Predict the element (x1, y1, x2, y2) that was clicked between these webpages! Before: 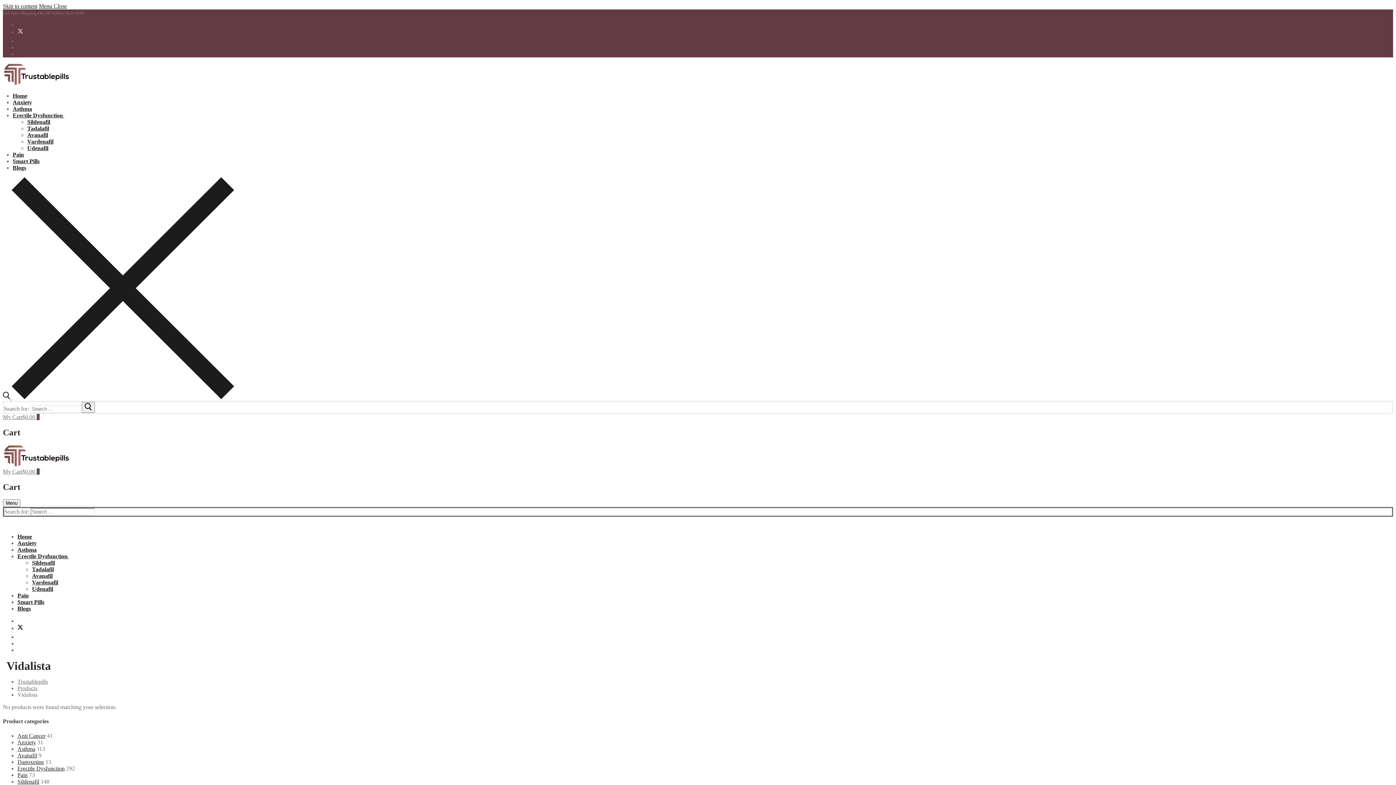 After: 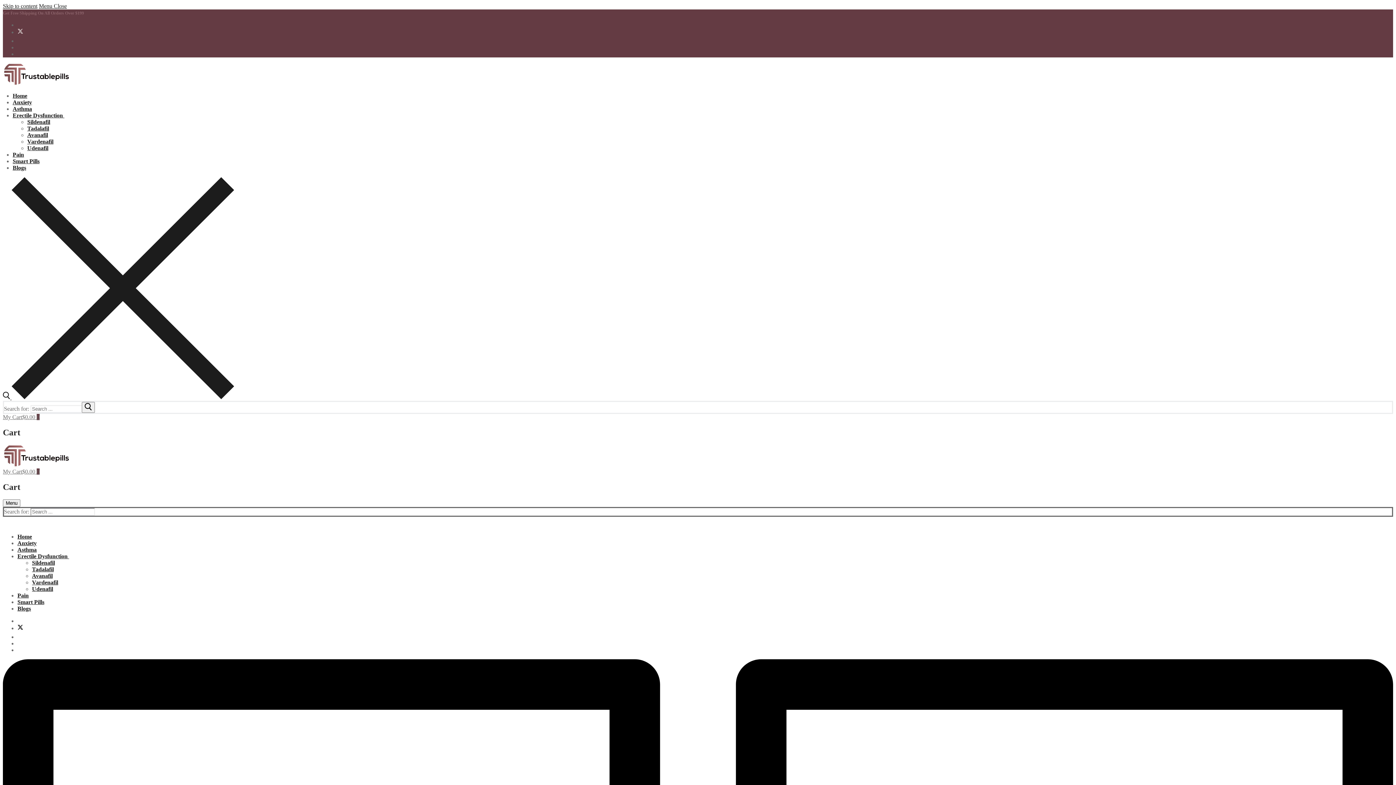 Action: bbox: (17, 772, 27, 778) label: Pain